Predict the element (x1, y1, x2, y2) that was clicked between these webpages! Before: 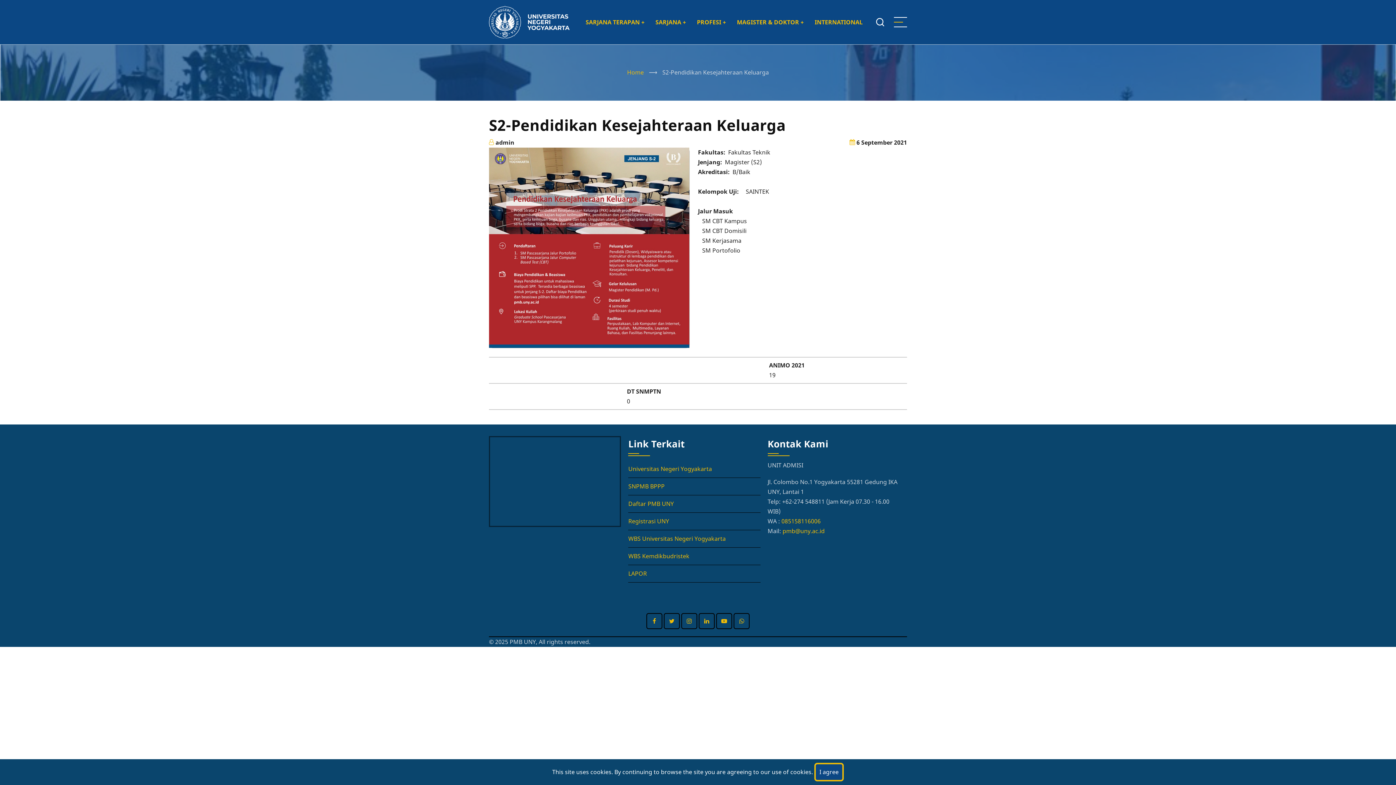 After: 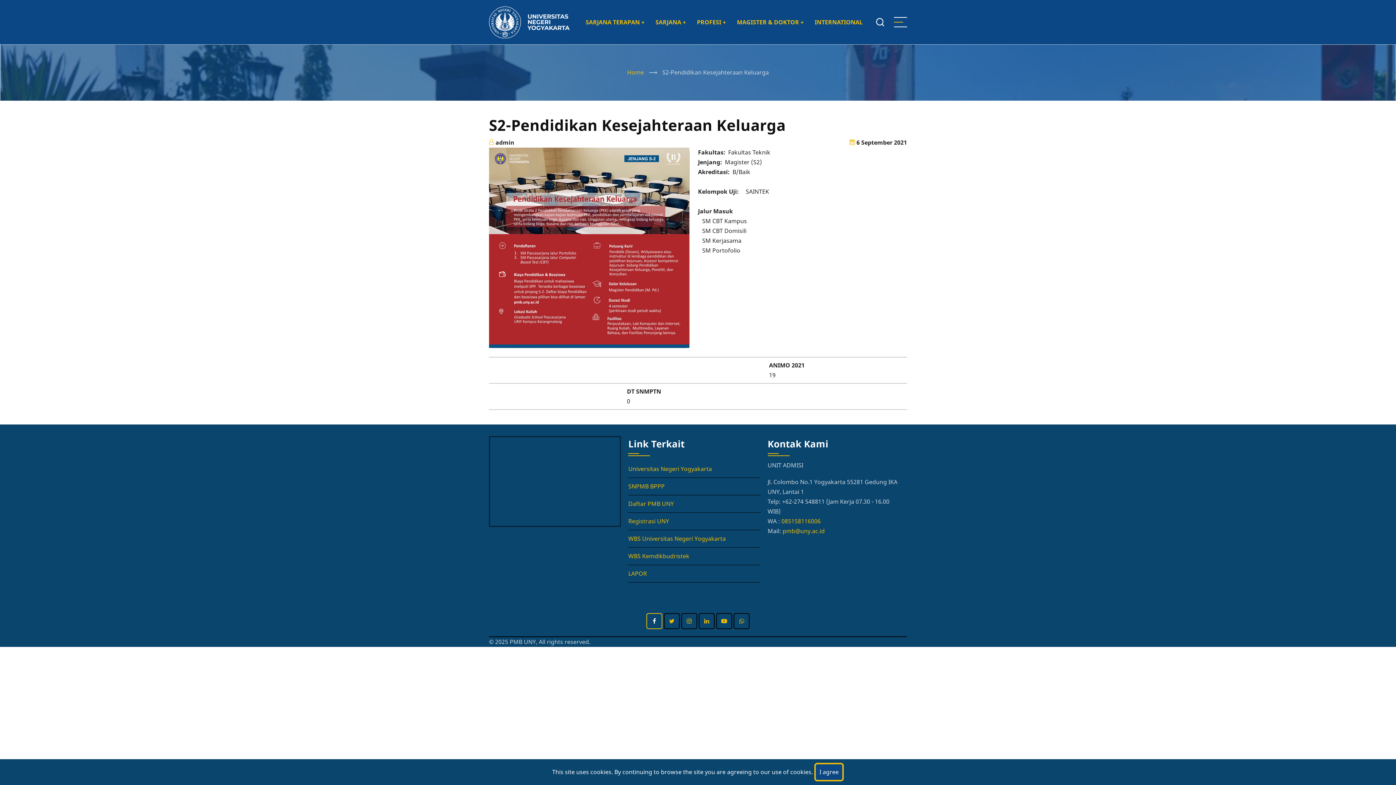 Action: bbox: (646, 613, 662, 629)